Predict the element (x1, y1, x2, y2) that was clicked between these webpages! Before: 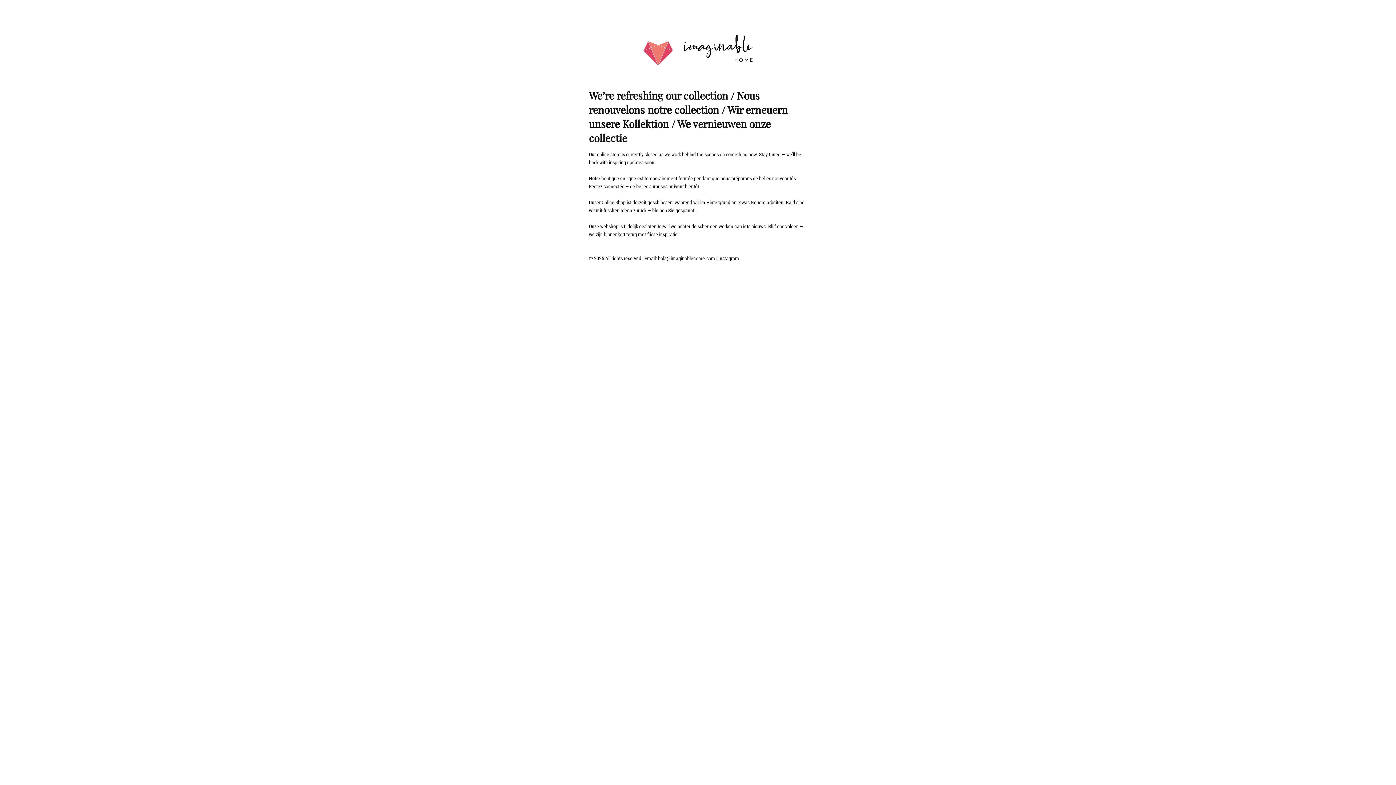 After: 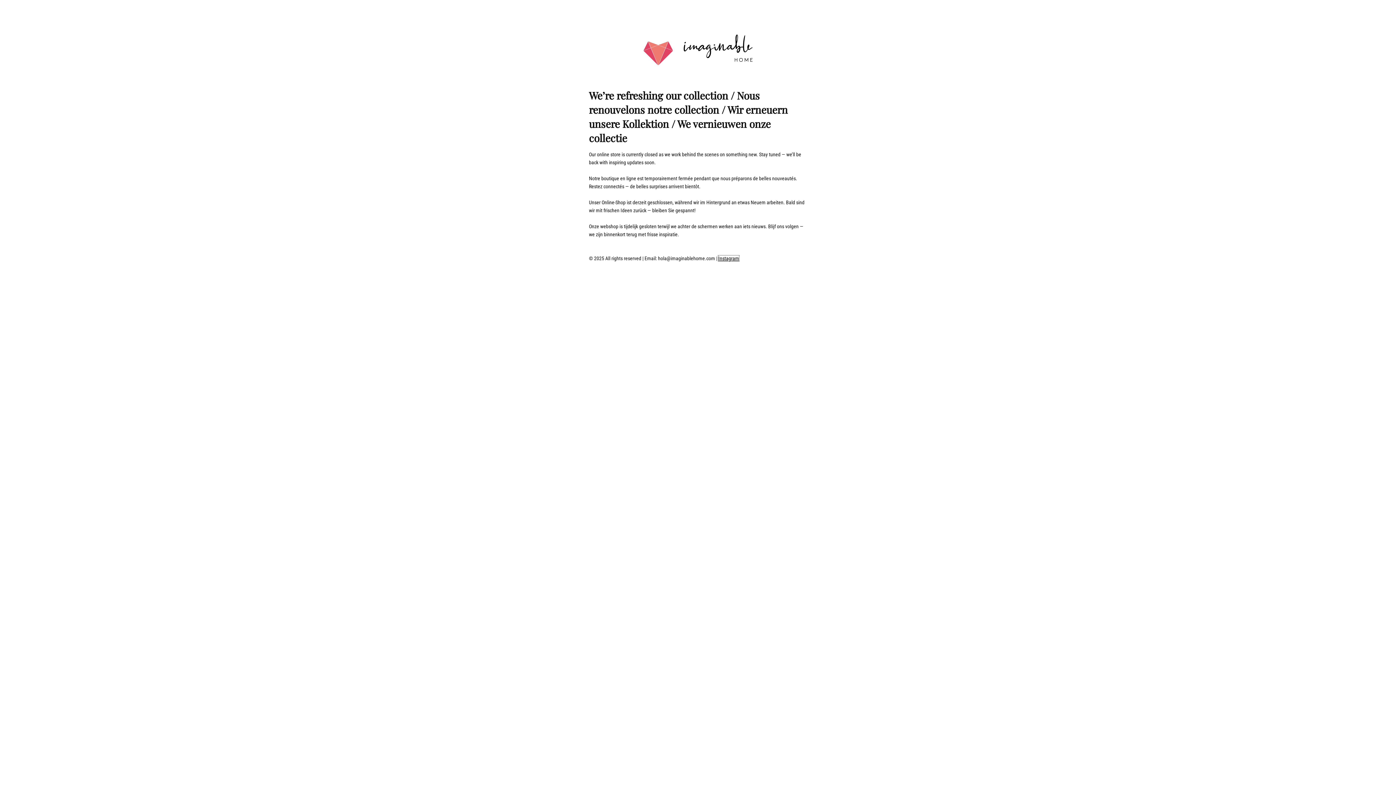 Action: bbox: (718, 255, 739, 261) label: Instagram